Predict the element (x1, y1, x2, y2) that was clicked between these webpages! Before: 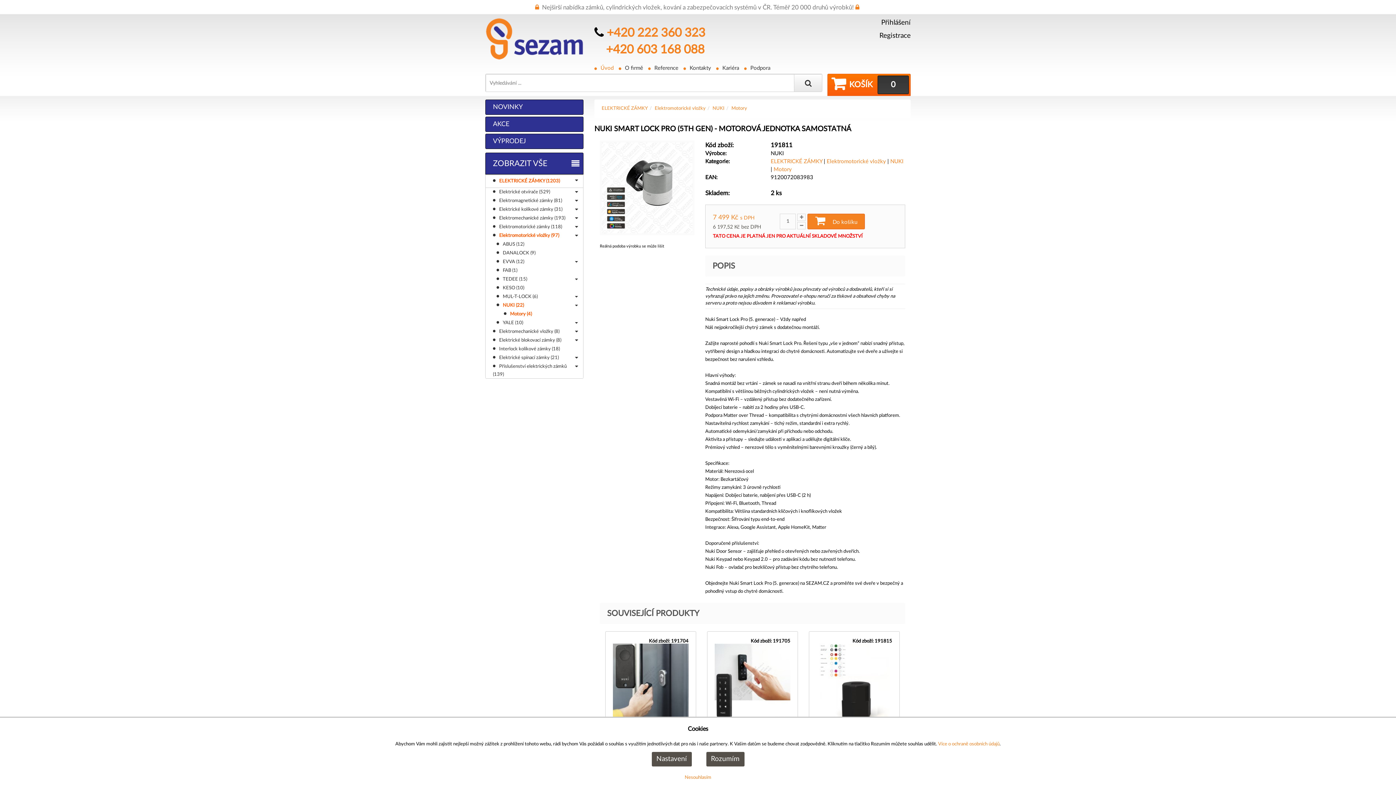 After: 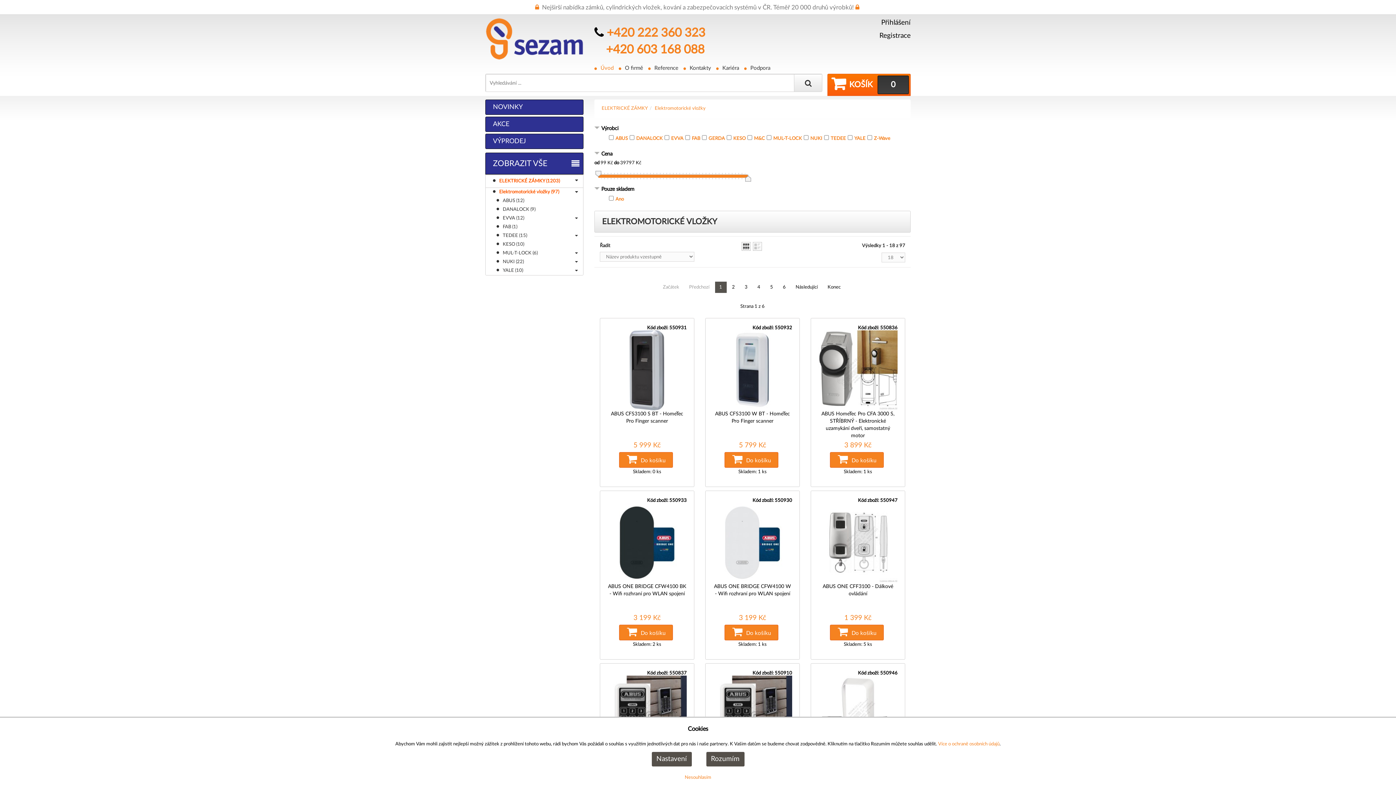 Action: label: Elektromotorické vložky bbox: (826, 158, 886, 164)